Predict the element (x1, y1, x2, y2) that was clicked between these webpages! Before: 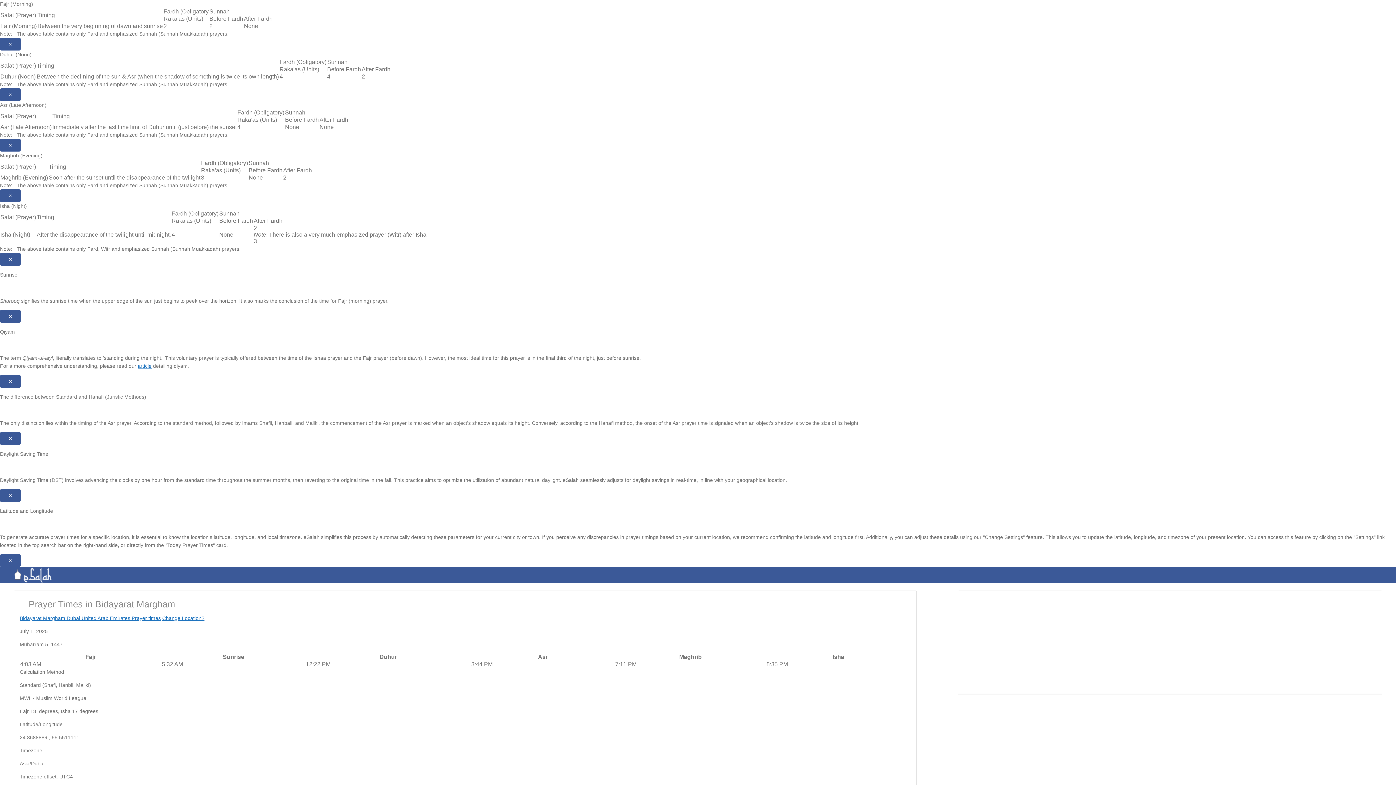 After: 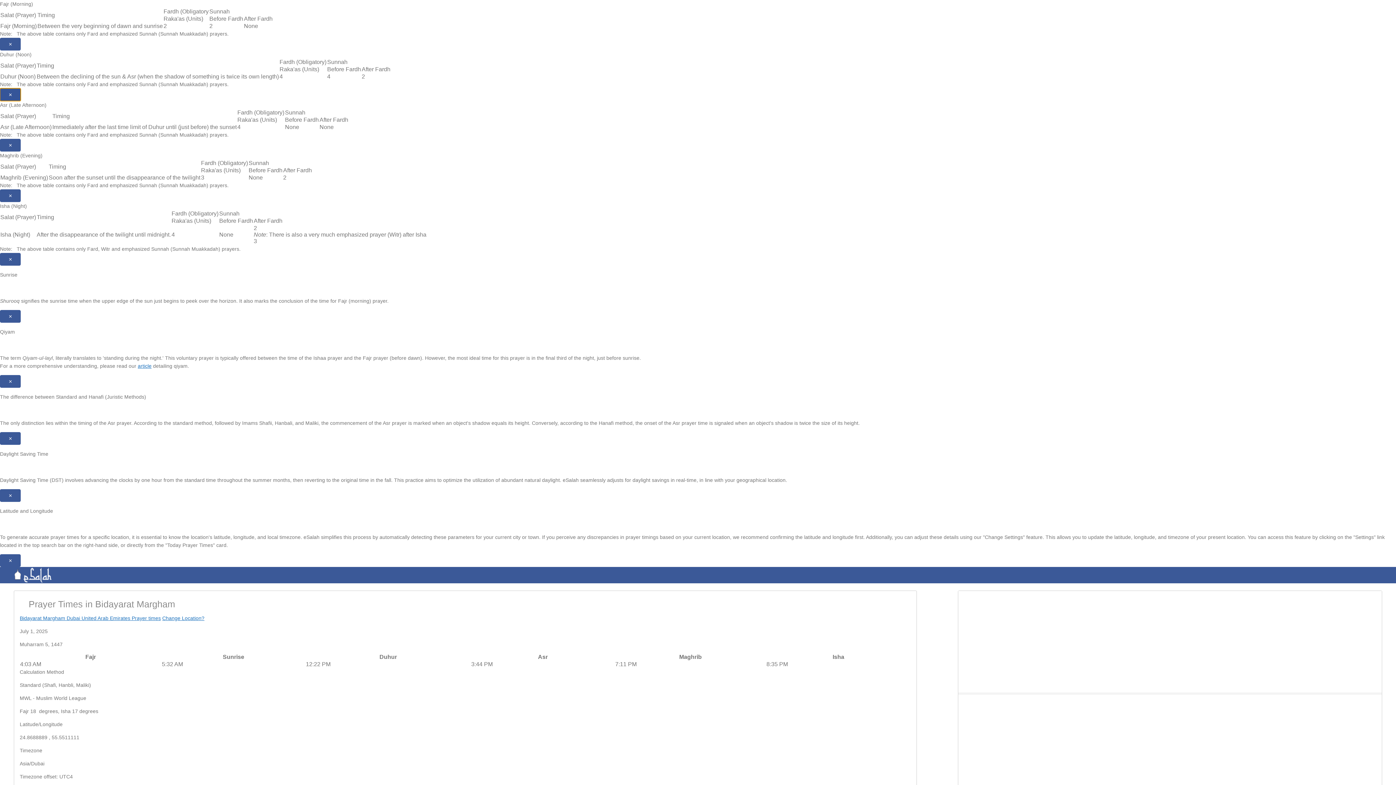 Action: label: Close modal bbox: (0, 88, 20, 101)